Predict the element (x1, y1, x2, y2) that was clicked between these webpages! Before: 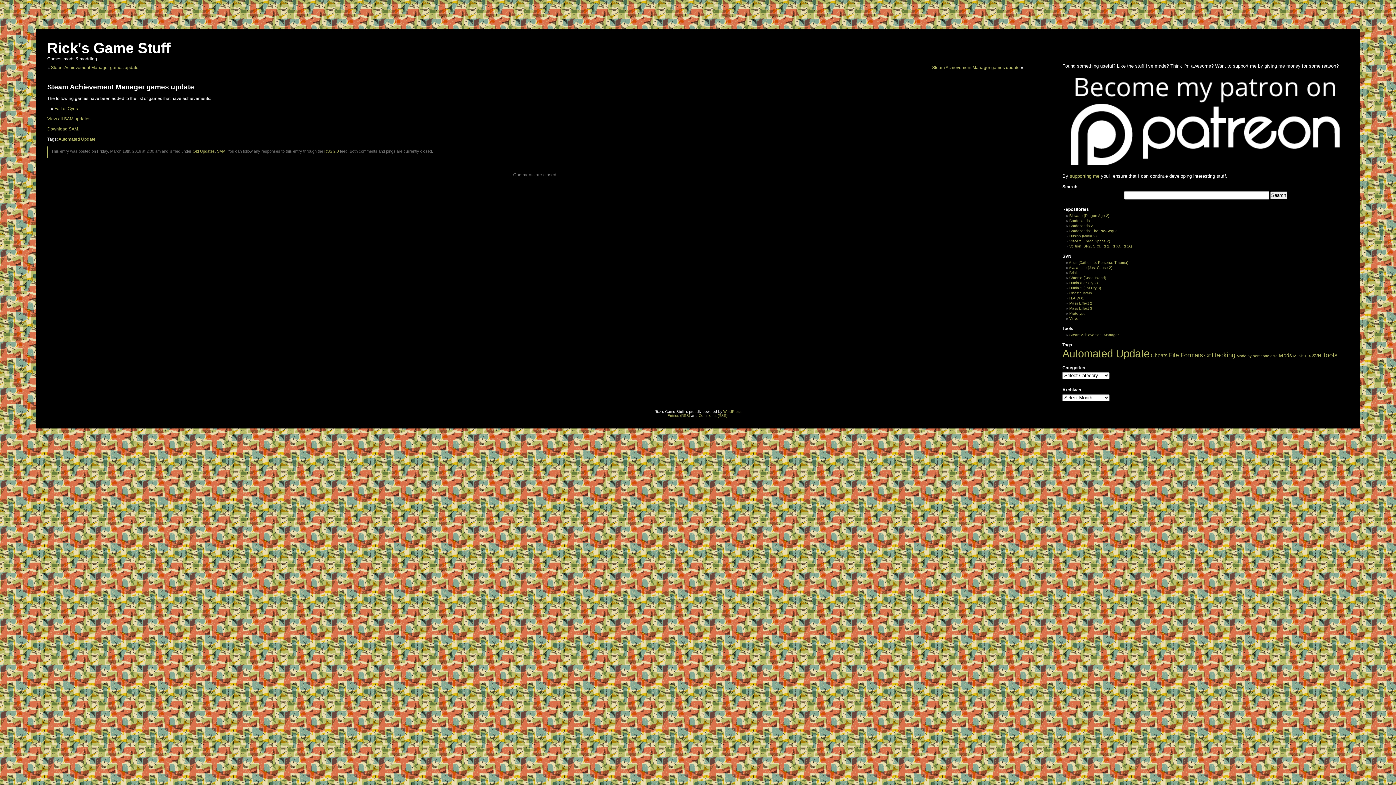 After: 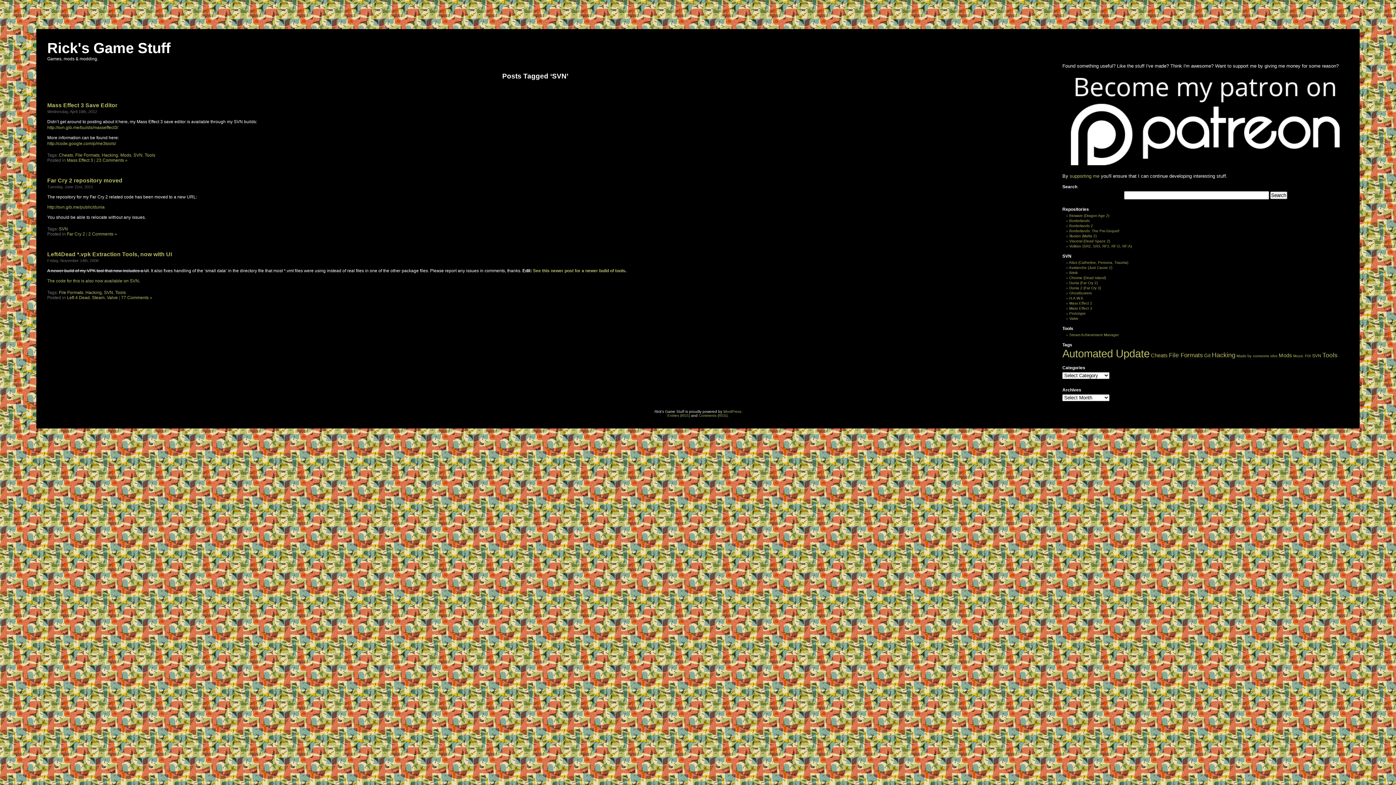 Action: bbox: (1312, 353, 1321, 358) label: SVN (3 items)